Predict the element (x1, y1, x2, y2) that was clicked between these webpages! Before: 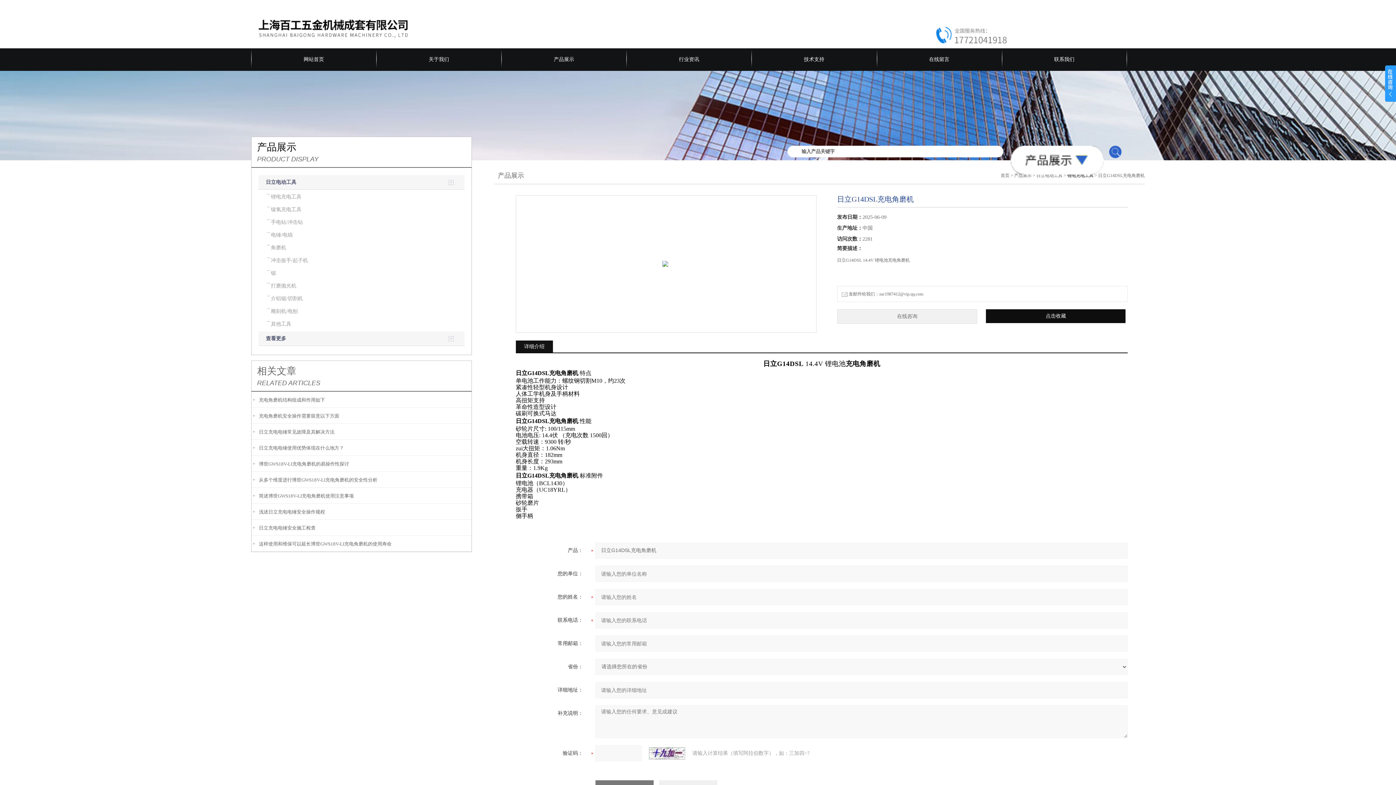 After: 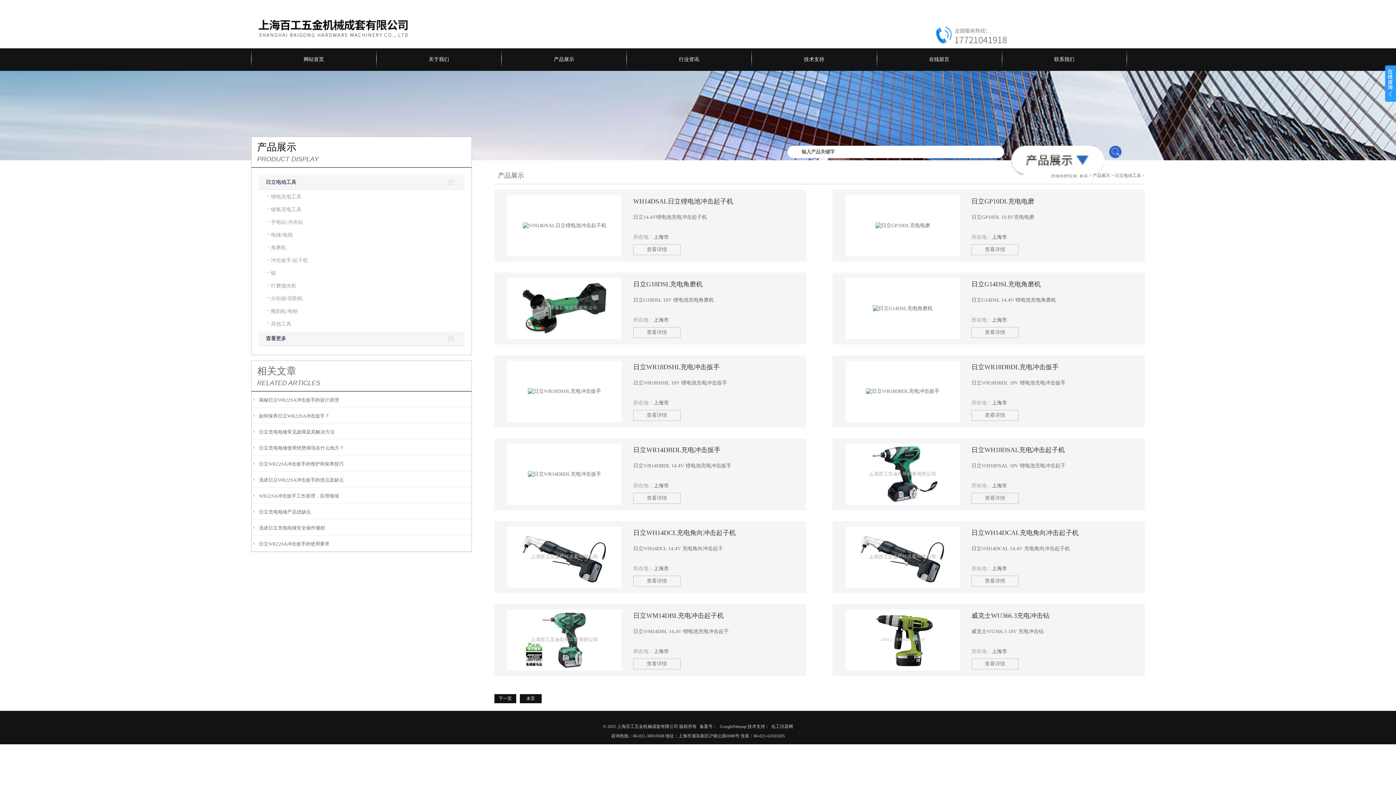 Action: bbox: (1036, 172, 1062, 178) label: 日立电动工具